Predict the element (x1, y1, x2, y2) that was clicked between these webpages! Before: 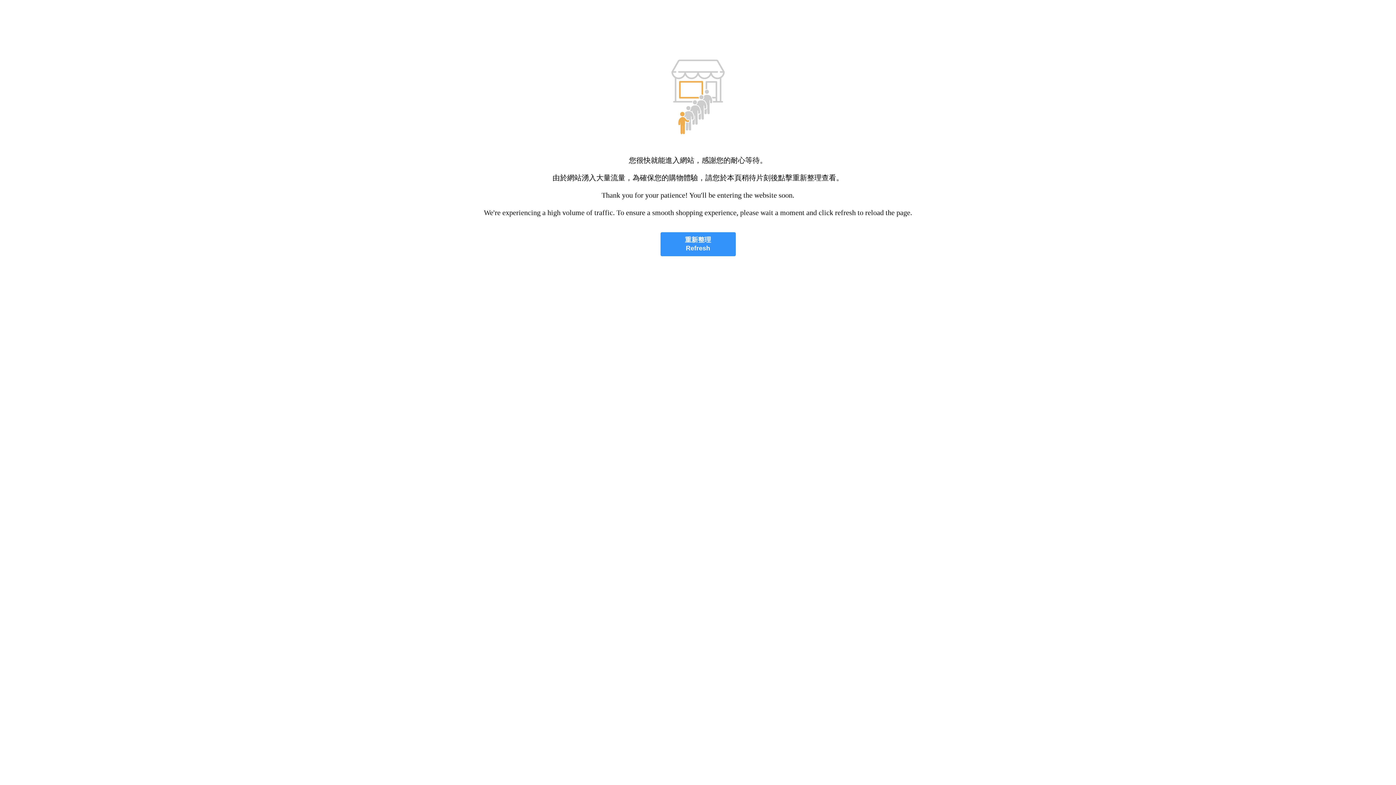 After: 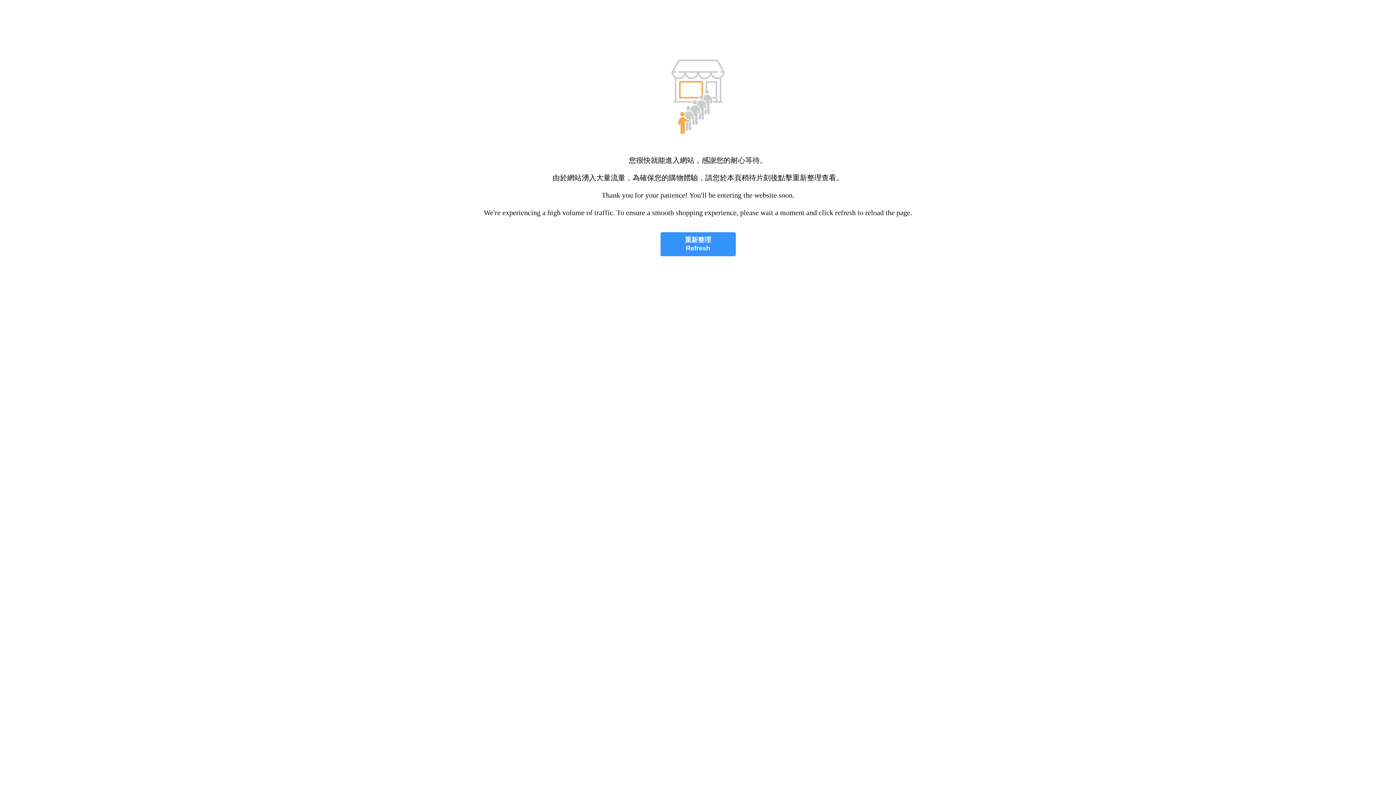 Action: bbox: (660, 232, 735, 256) label: 重新整理
Refresh